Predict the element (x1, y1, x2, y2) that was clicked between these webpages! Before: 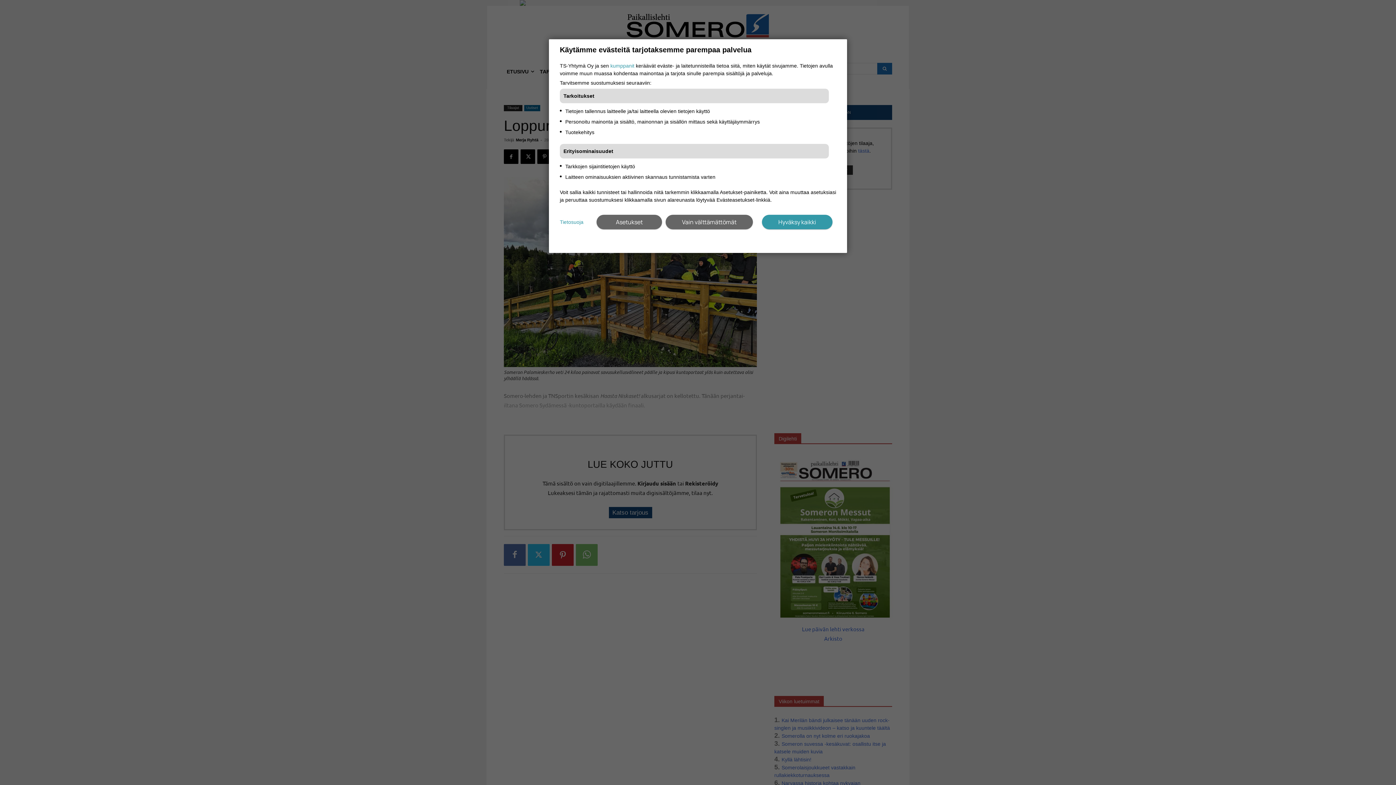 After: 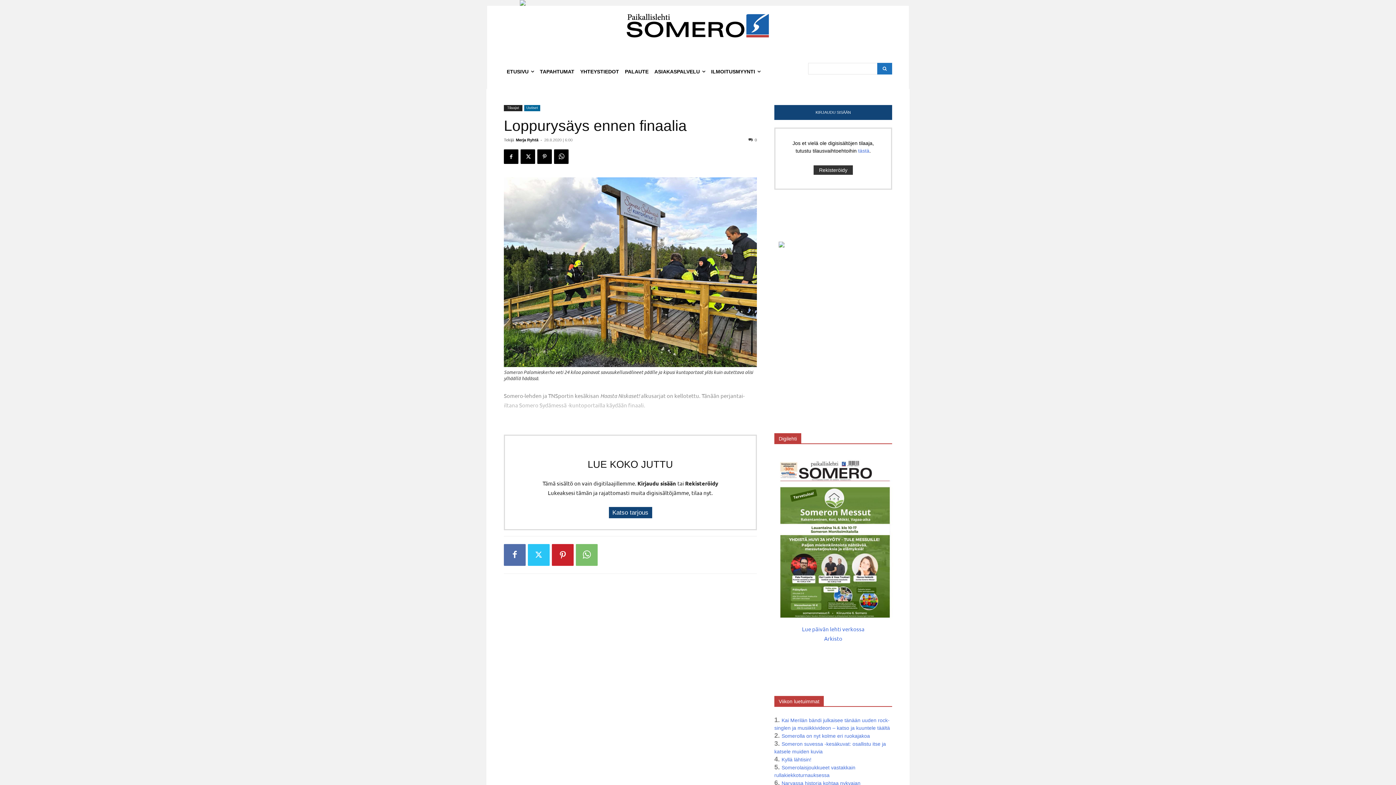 Action: bbox: (762, 214, 832, 229) label: Hyväksy kaikki